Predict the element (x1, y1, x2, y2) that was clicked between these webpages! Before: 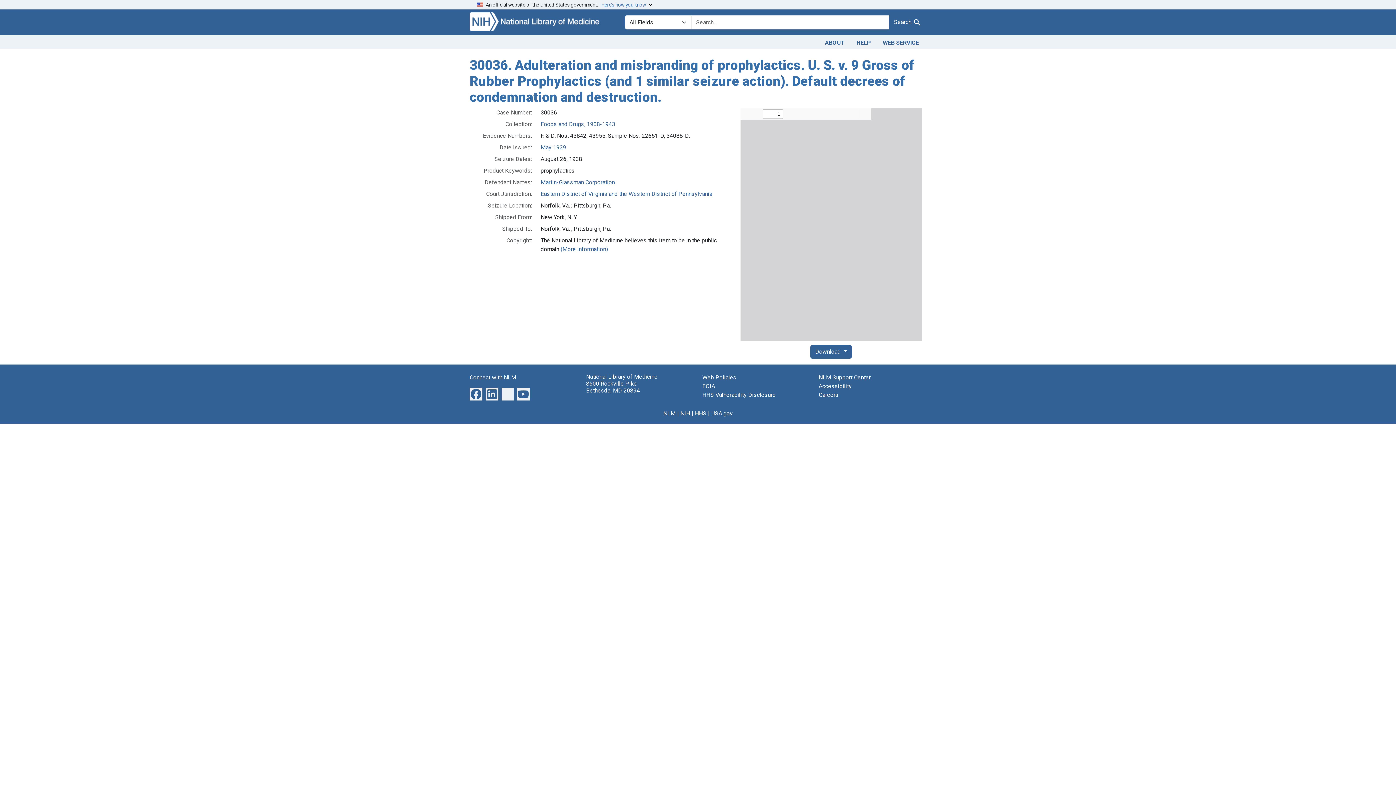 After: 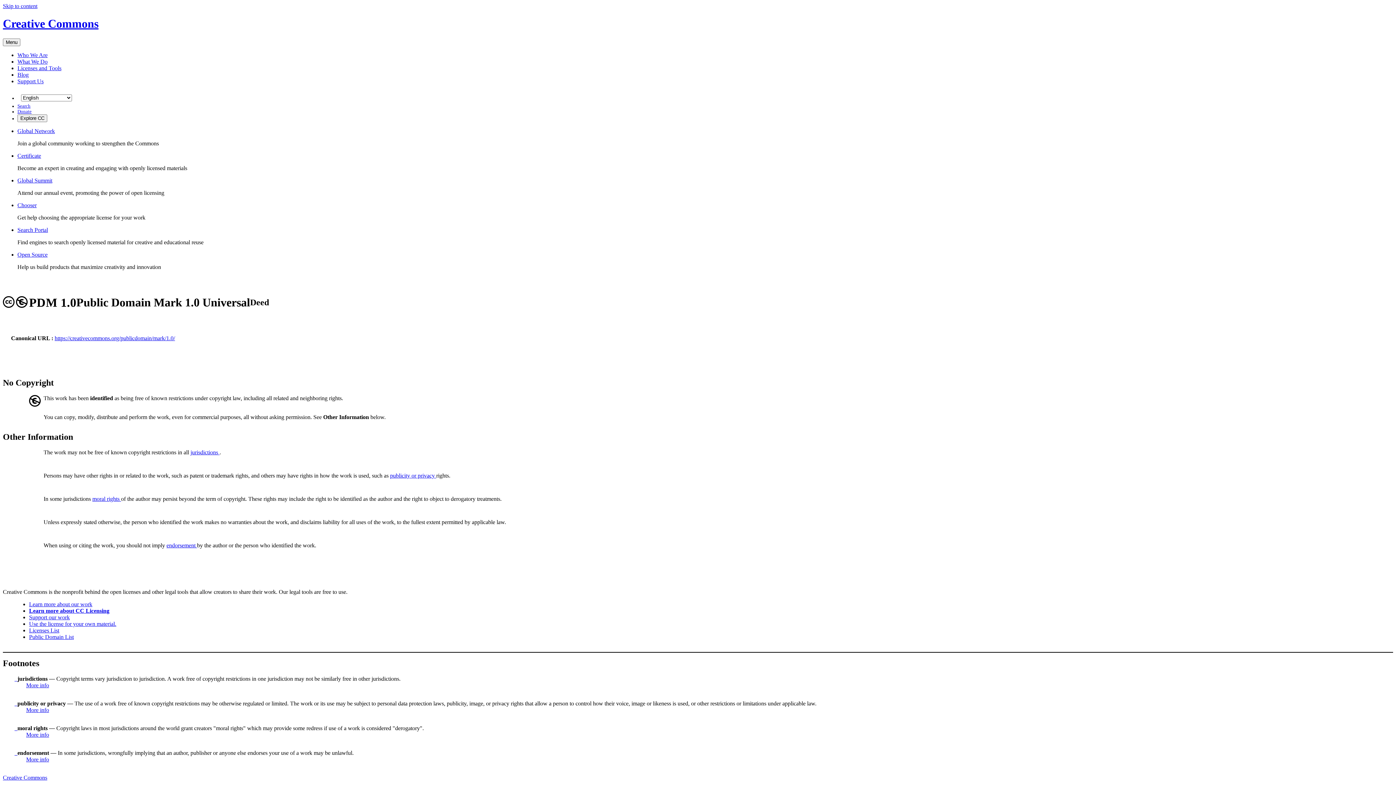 Action: label: (More information) bbox: (560, 245, 608, 252)